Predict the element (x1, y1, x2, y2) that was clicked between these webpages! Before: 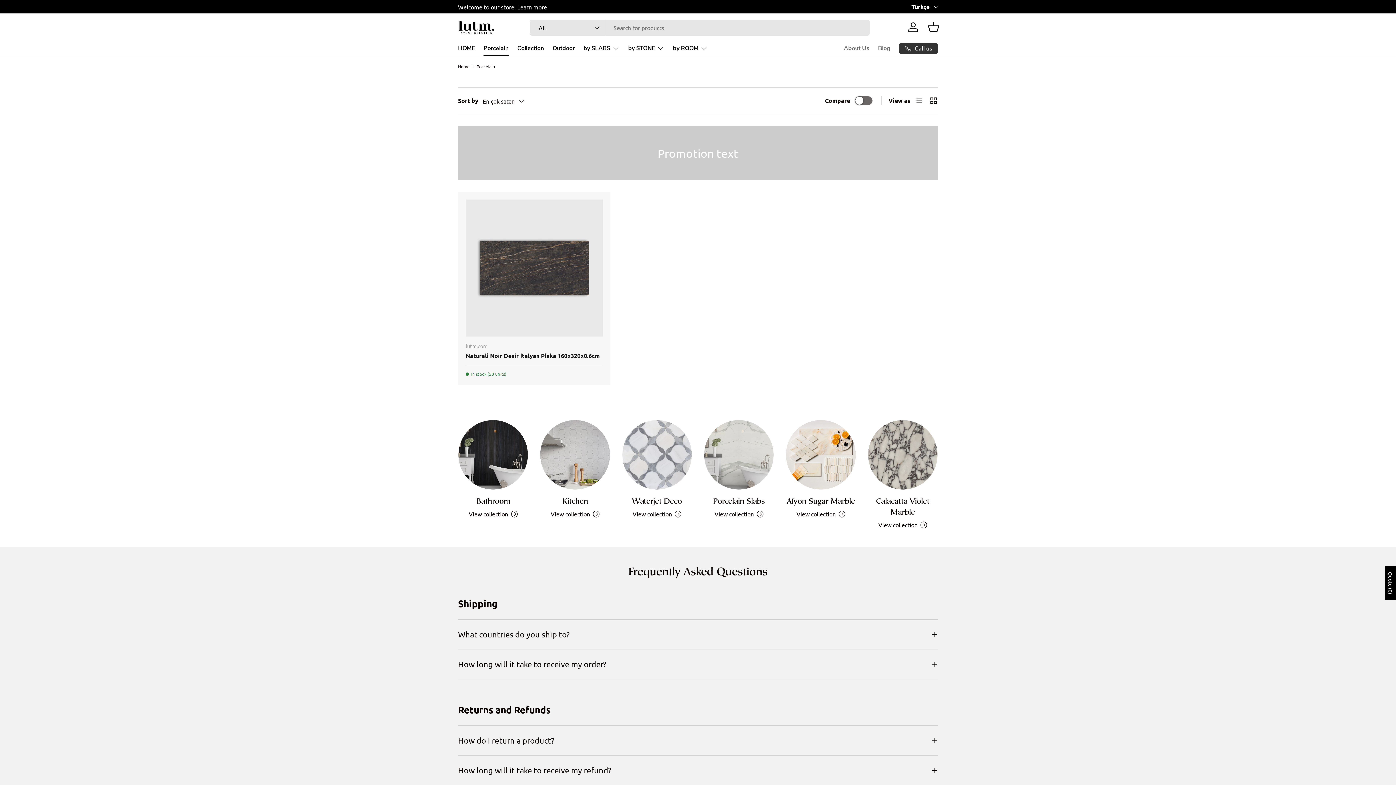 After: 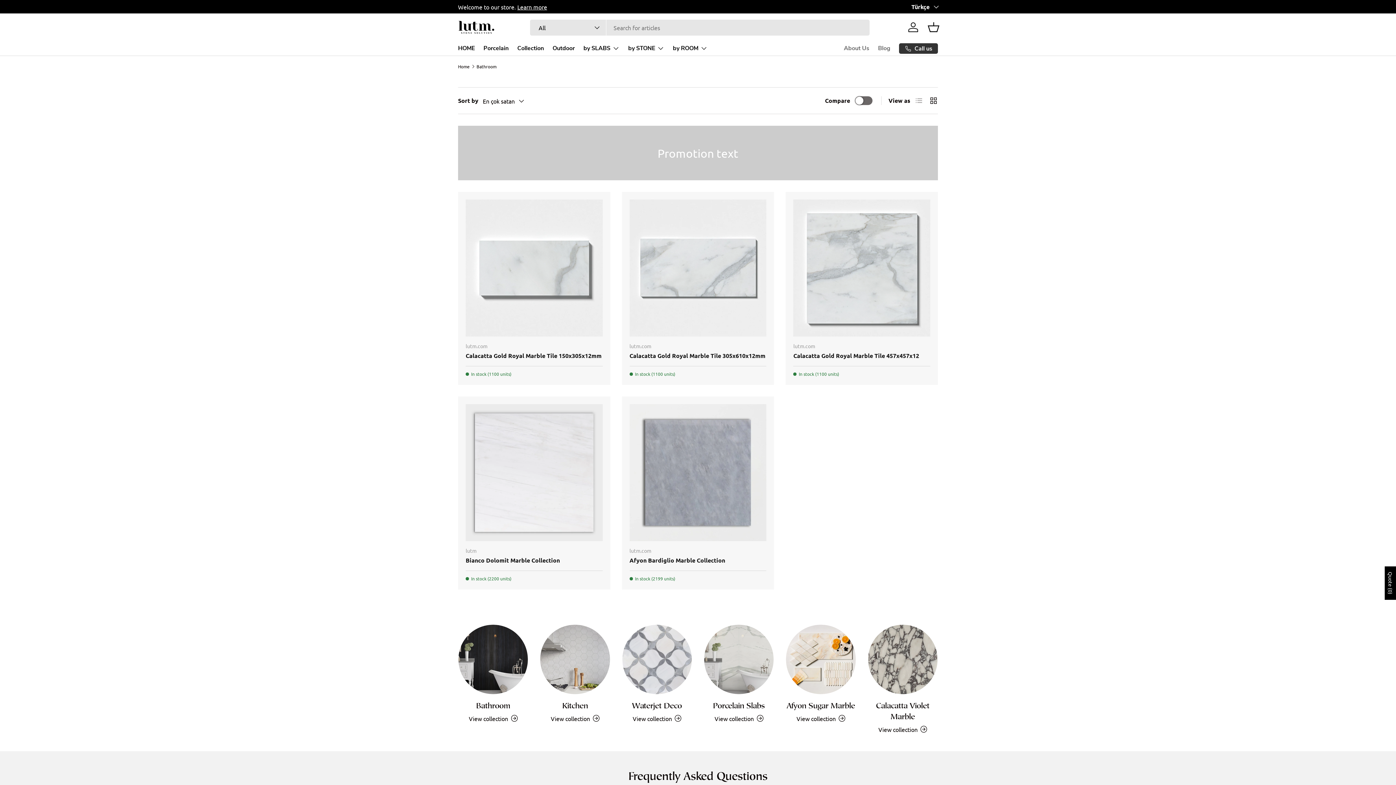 Action: bbox: (476, 496, 510, 505) label: Bathroom